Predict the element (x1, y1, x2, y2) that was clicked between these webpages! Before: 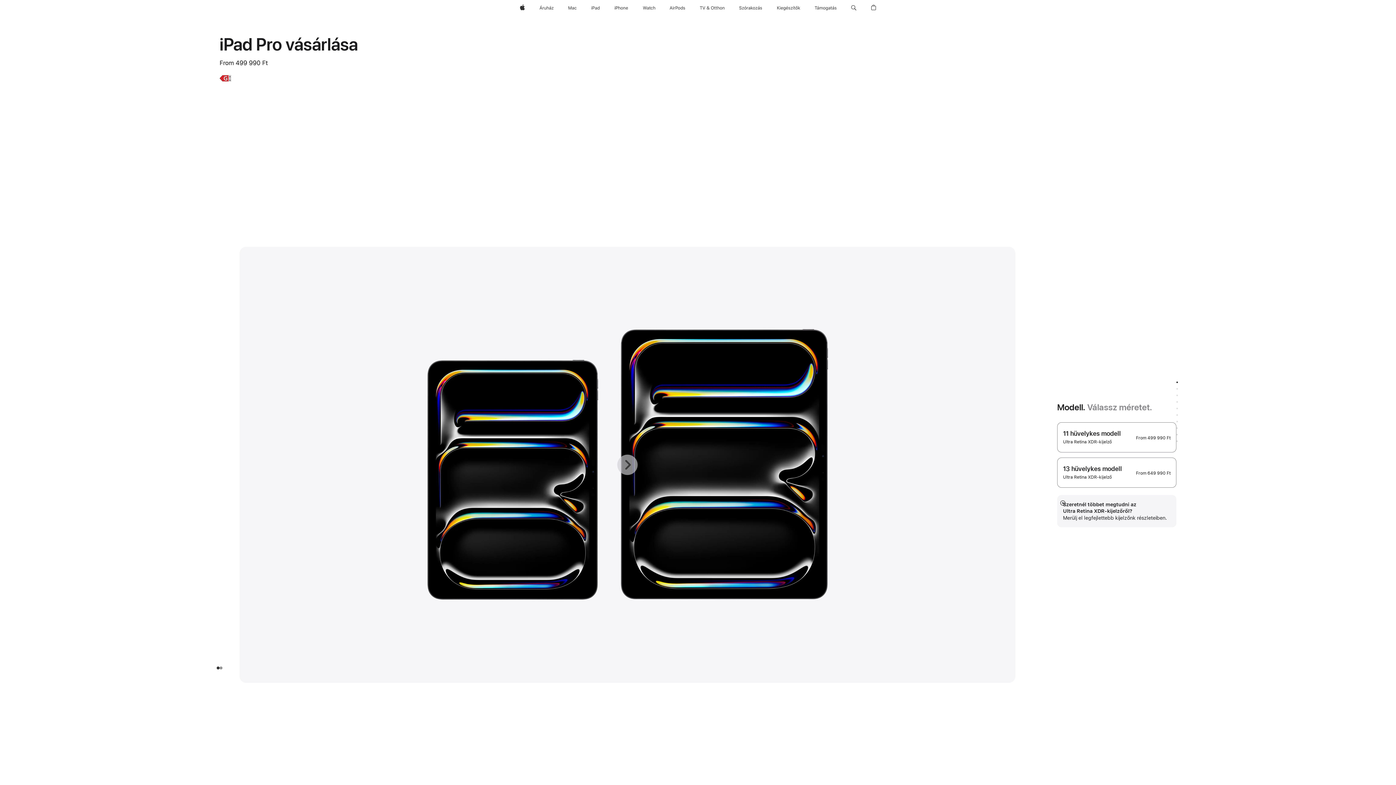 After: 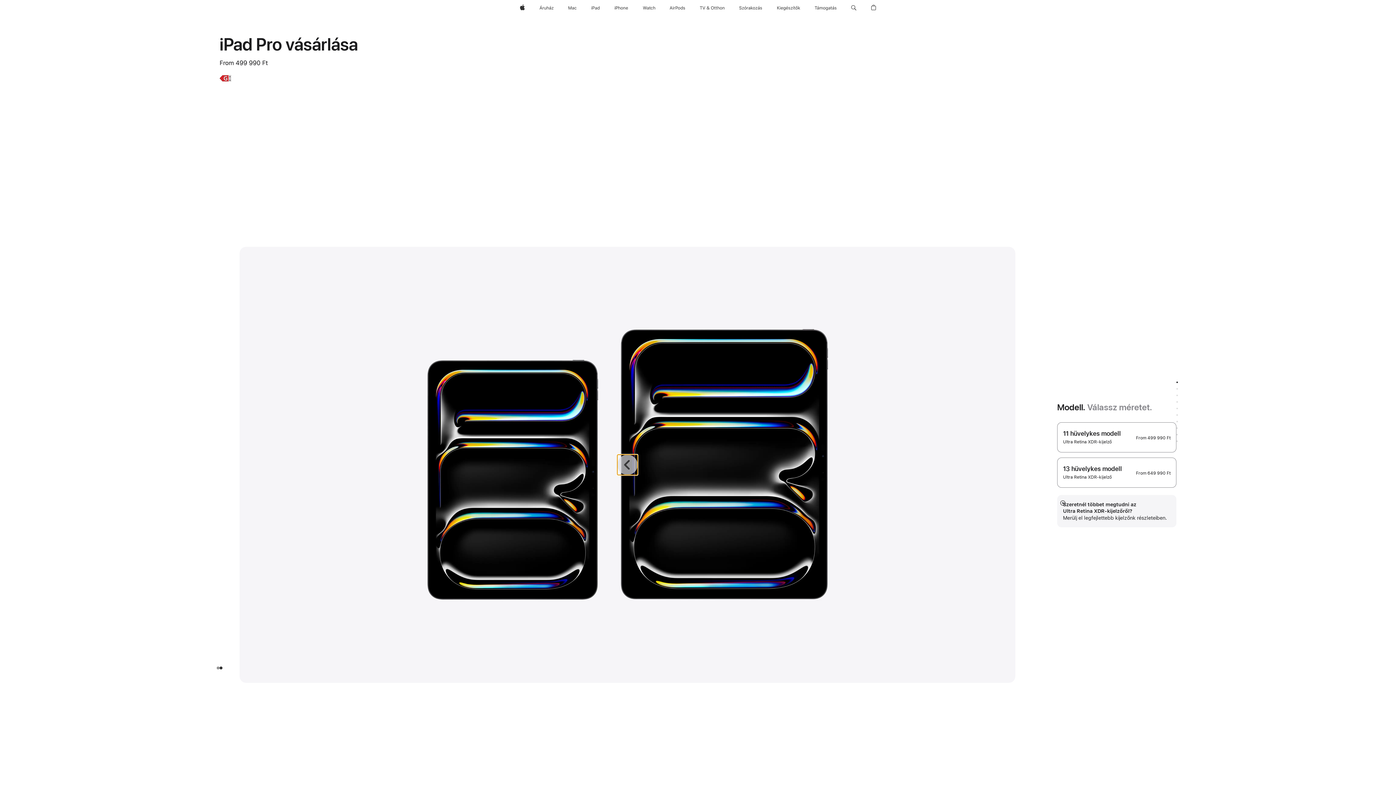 Action: bbox: (617, 454, 637, 475) label: Következő galériakép